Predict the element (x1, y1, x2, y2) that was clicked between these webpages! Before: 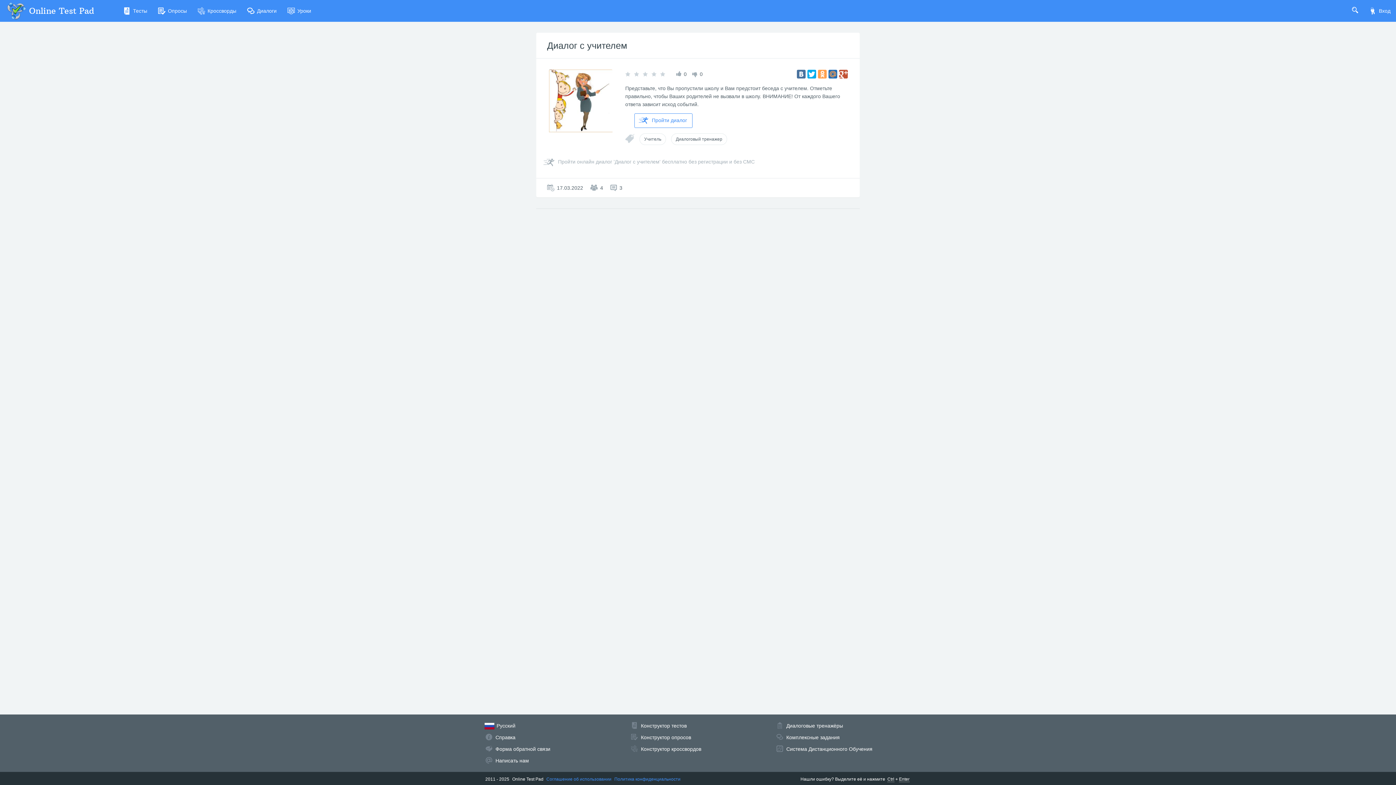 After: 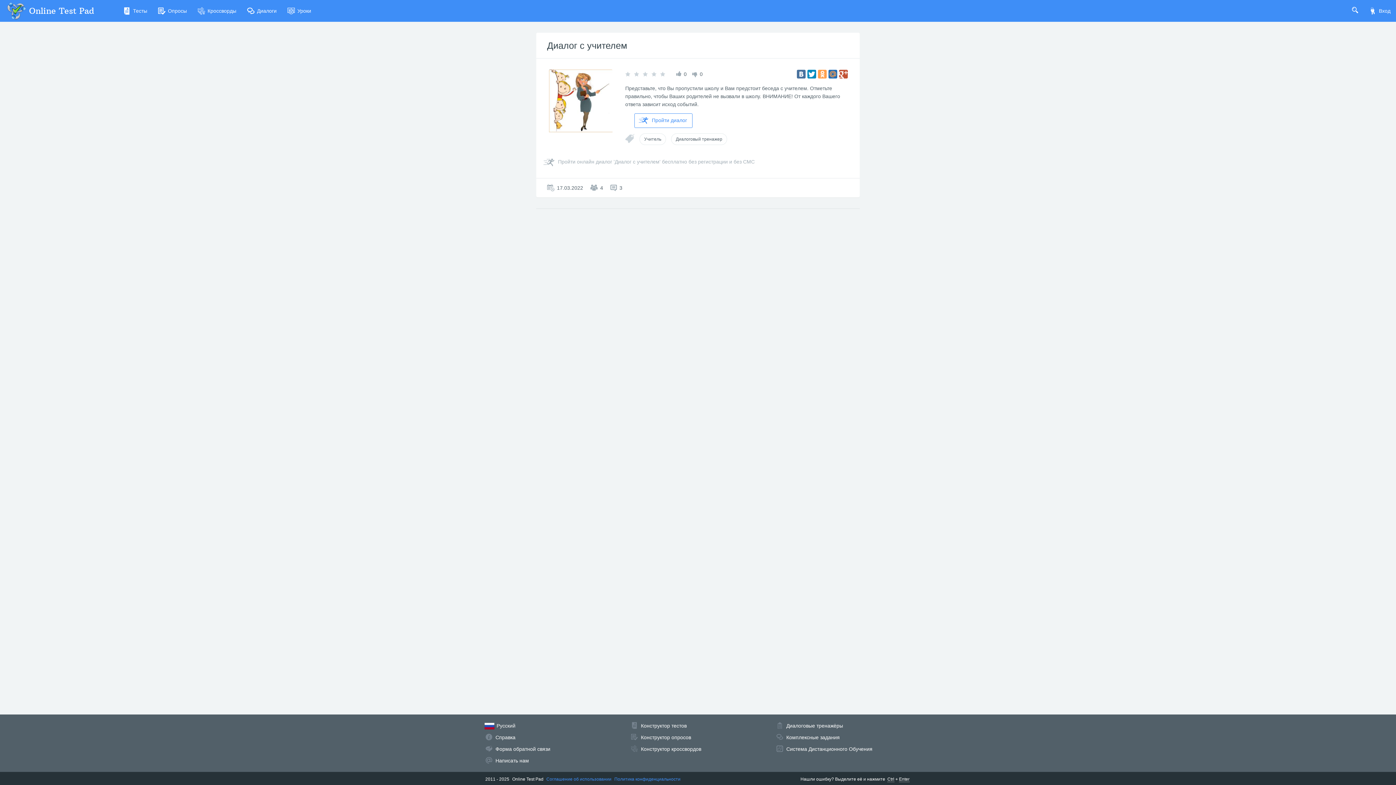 Action: bbox: (807, 69, 816, 78)